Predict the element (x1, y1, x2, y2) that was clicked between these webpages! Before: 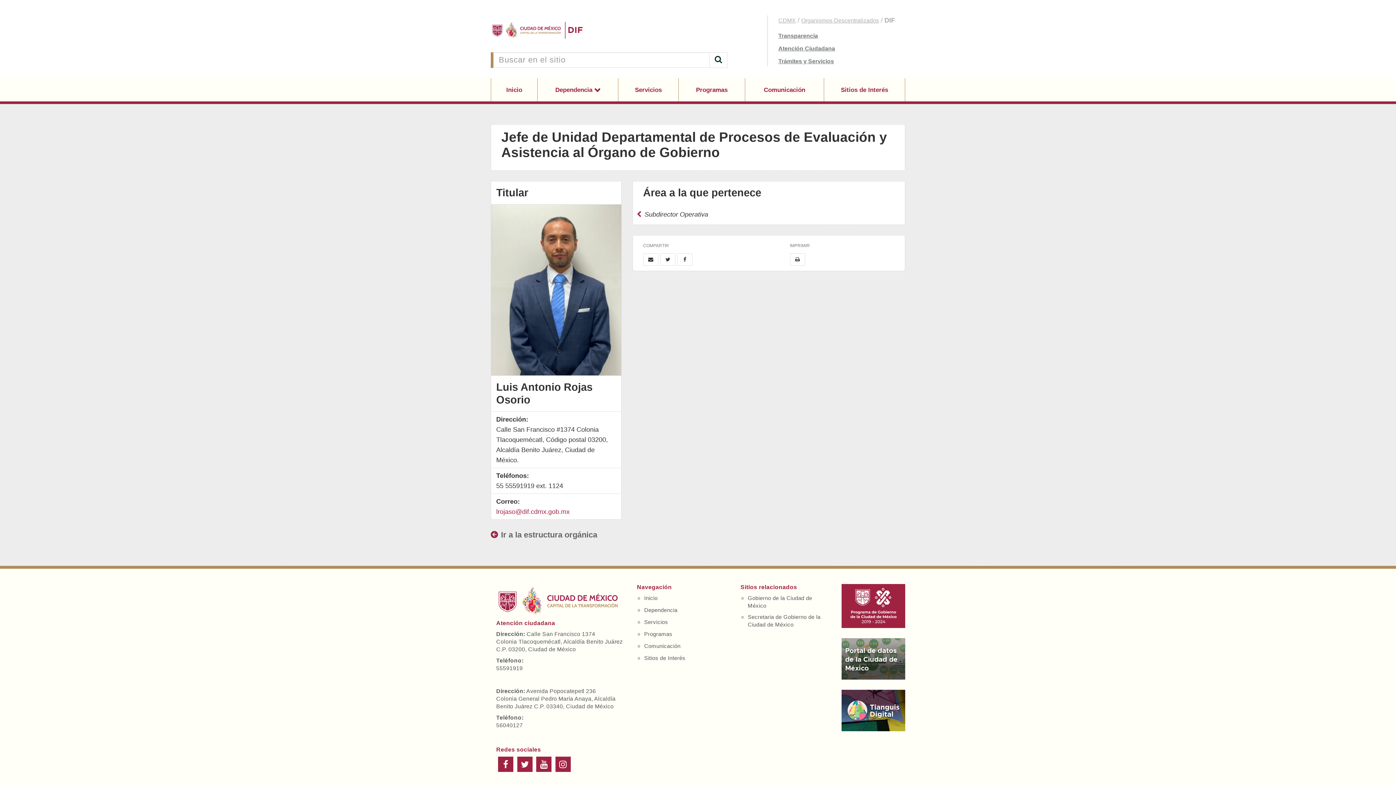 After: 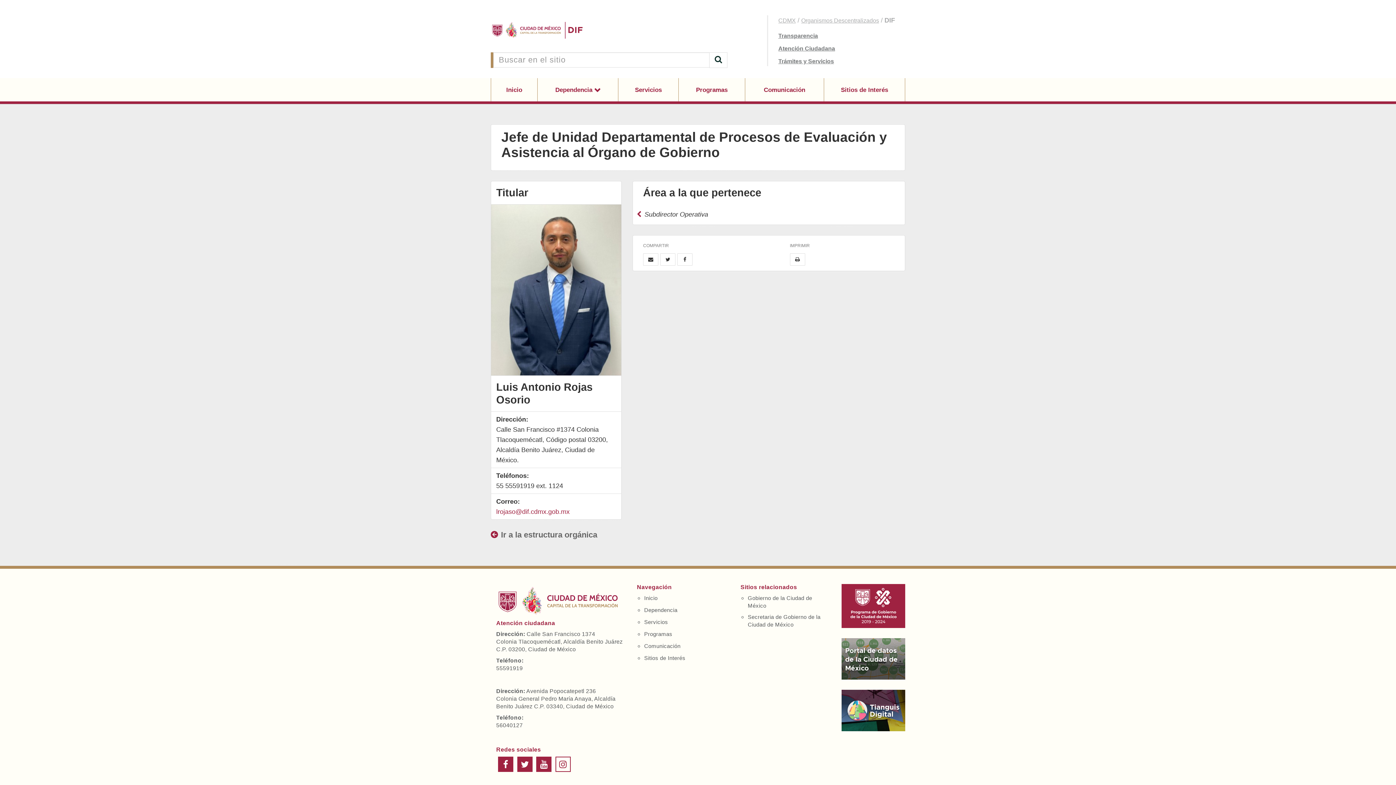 Action: bbox: (555, 762, 570, 769)